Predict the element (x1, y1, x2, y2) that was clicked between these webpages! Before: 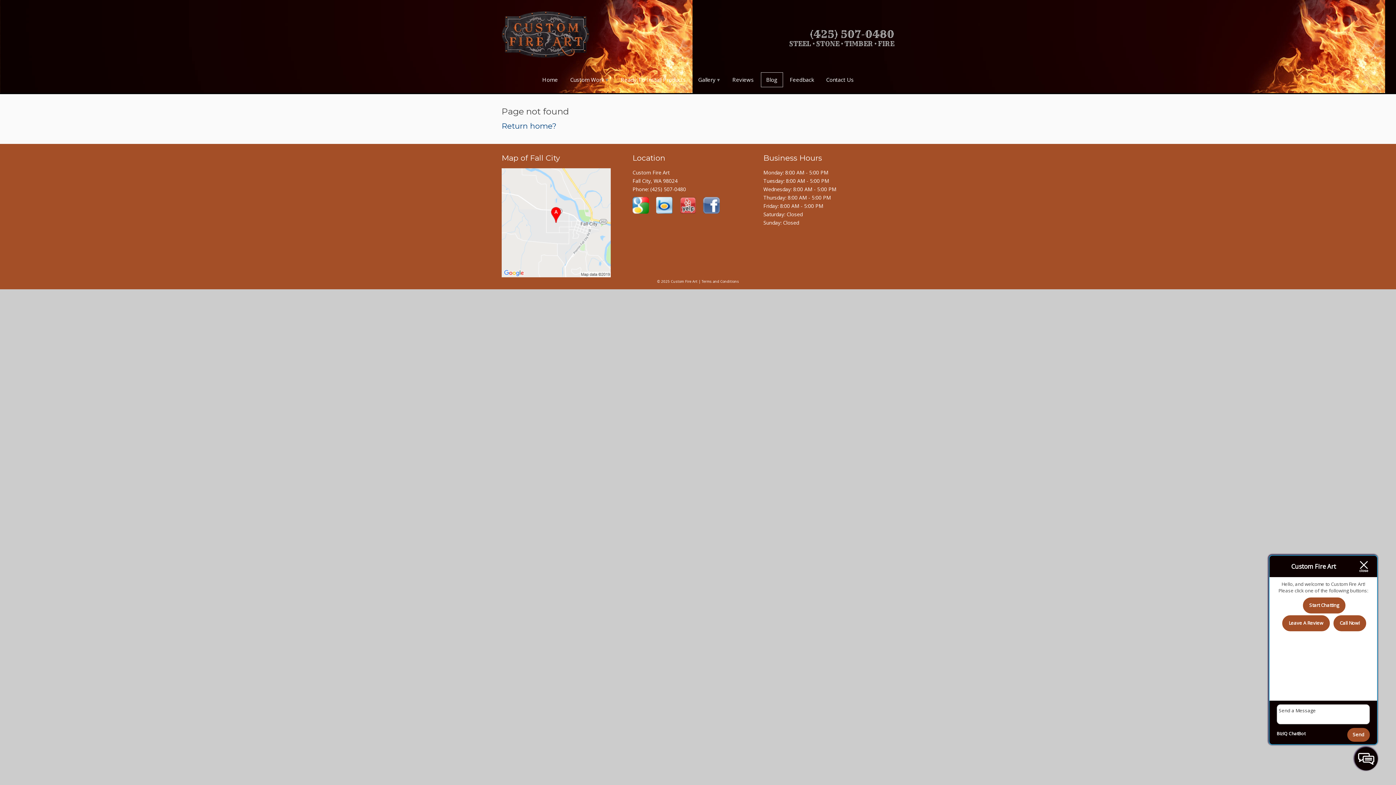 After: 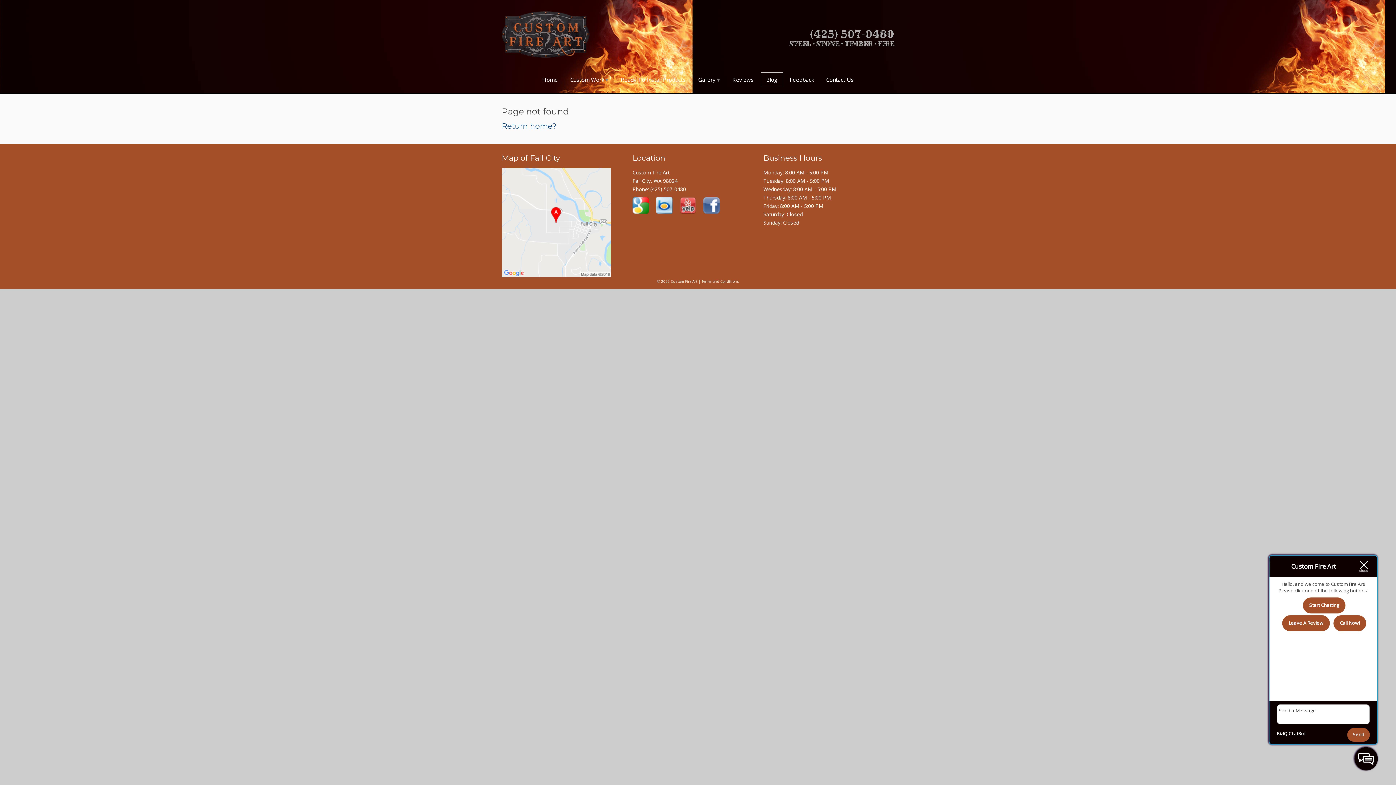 Action: bbox: (703, 206, 719, 213)